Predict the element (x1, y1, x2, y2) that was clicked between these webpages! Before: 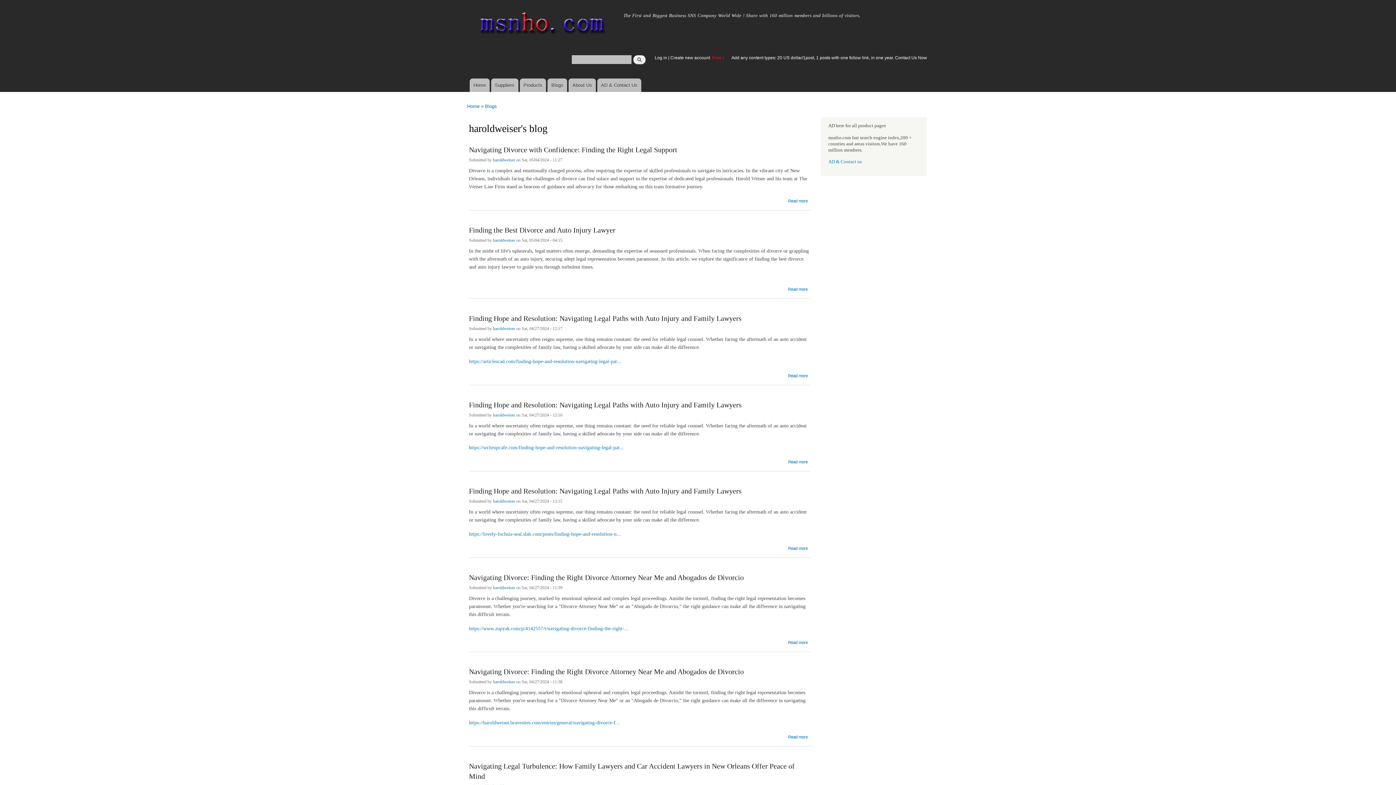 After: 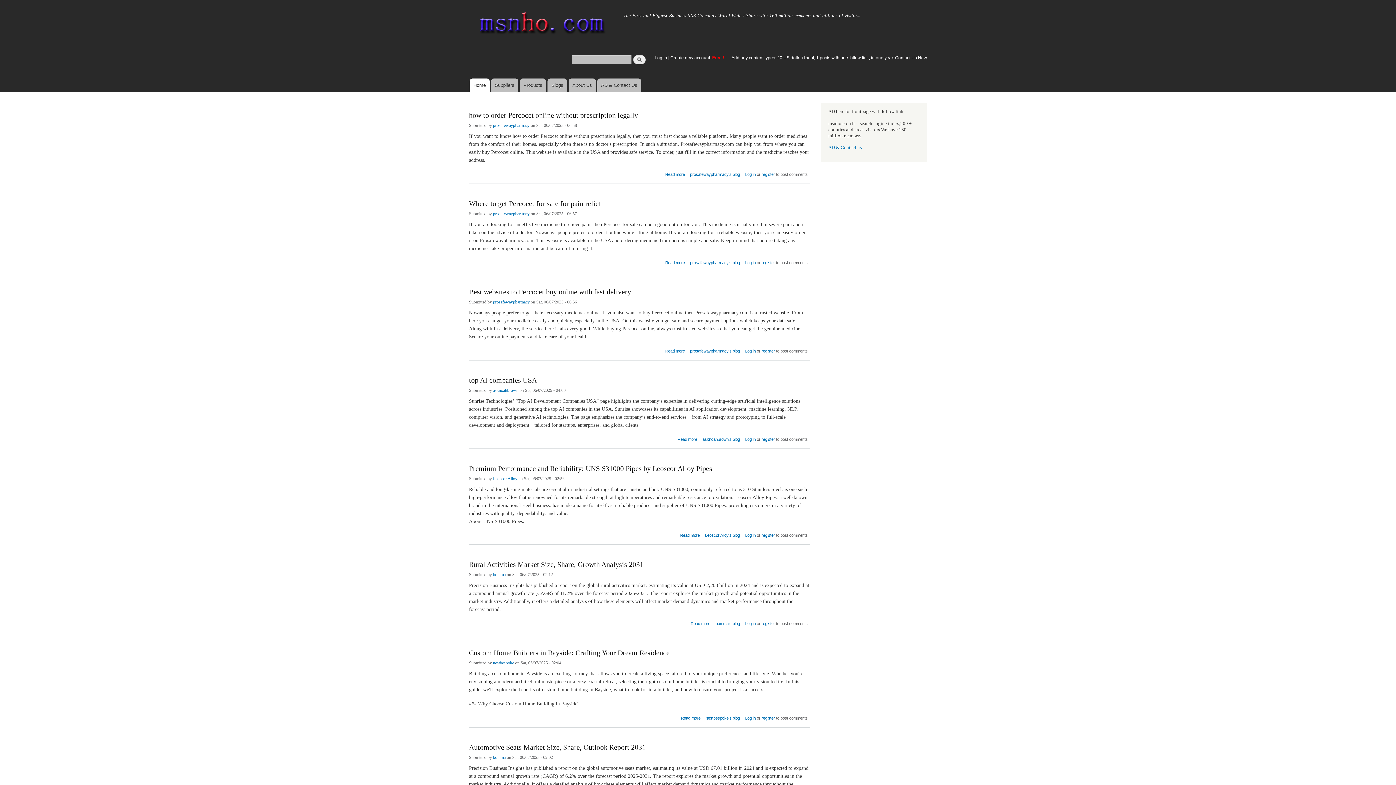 Action: label: Home bbox: (469, 78, 489, 92)